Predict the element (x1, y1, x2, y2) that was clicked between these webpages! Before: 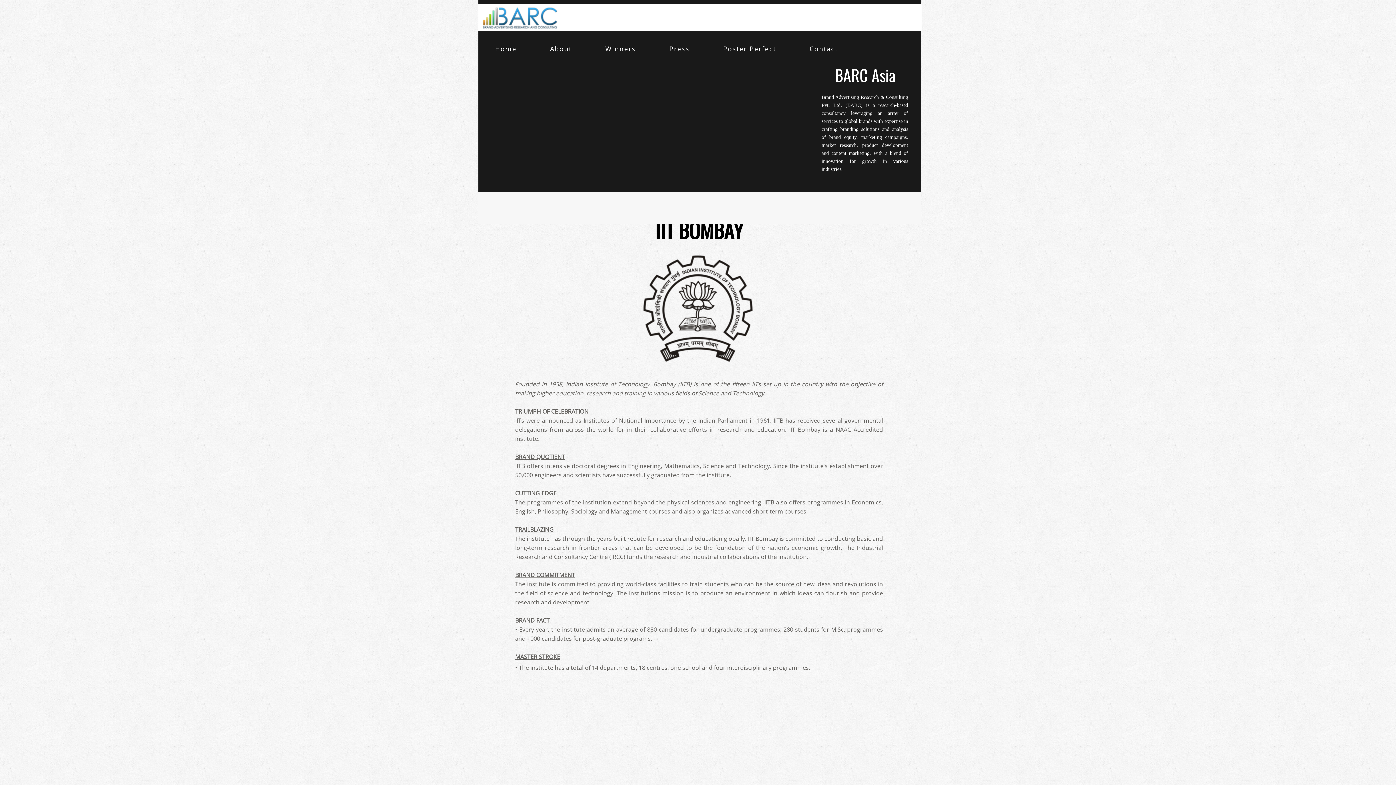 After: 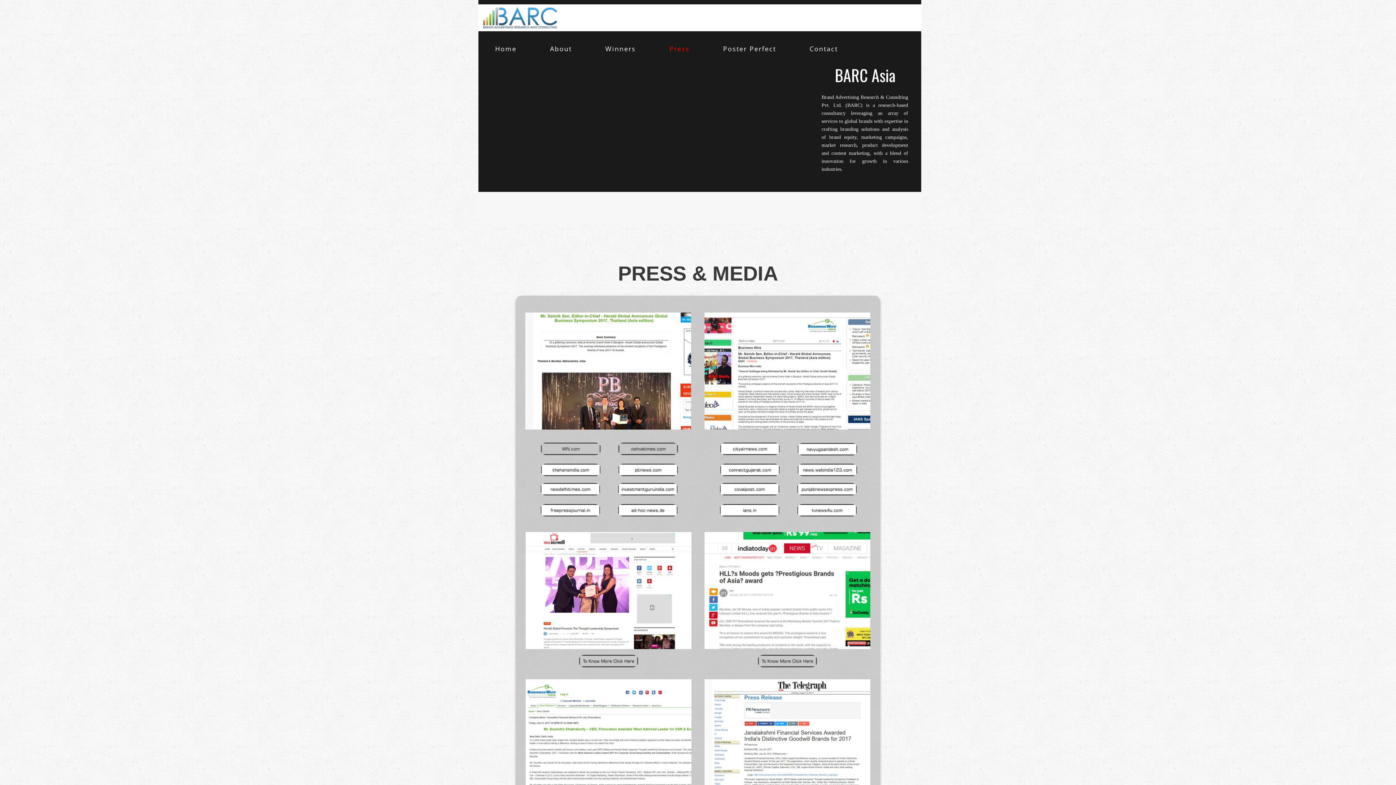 Action: bbox: (653, 32, 706, 64) label: Press